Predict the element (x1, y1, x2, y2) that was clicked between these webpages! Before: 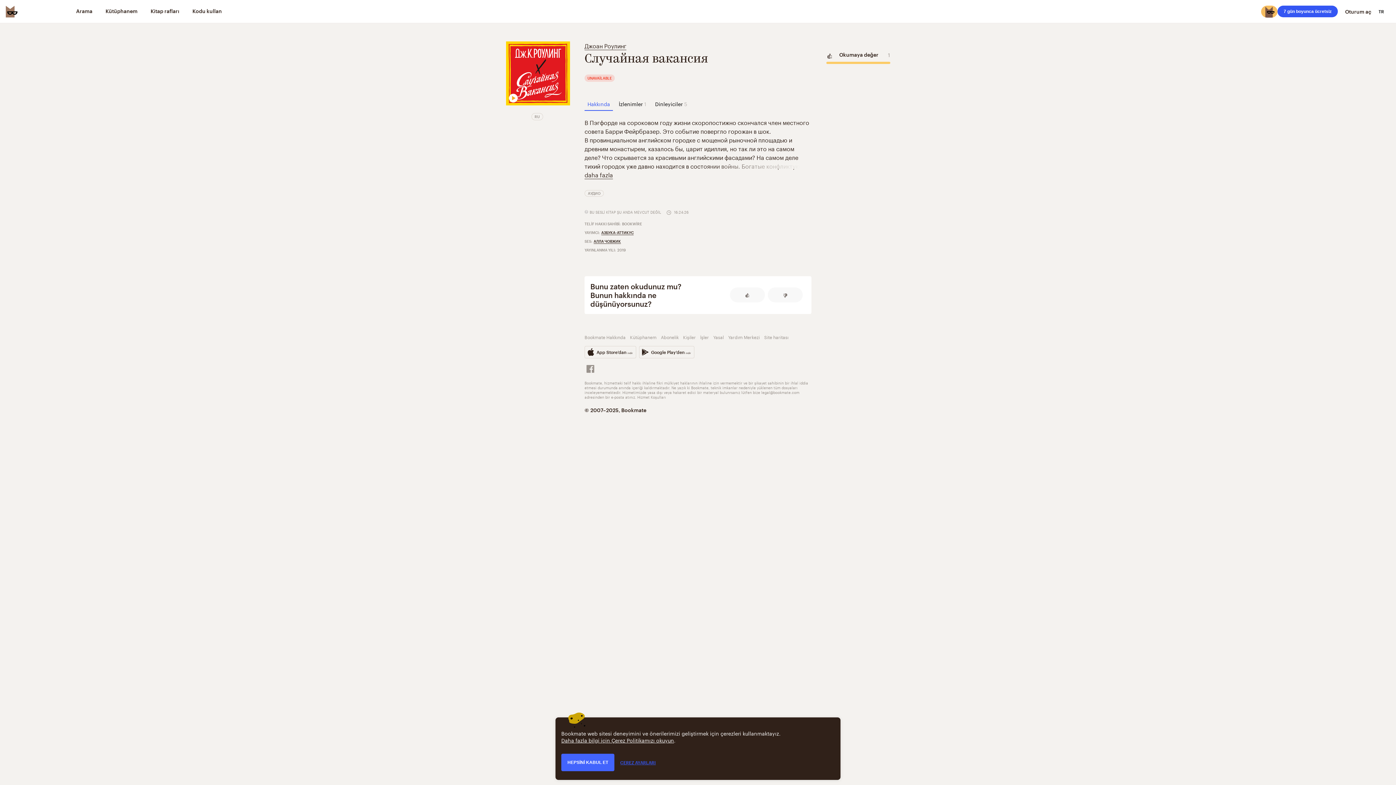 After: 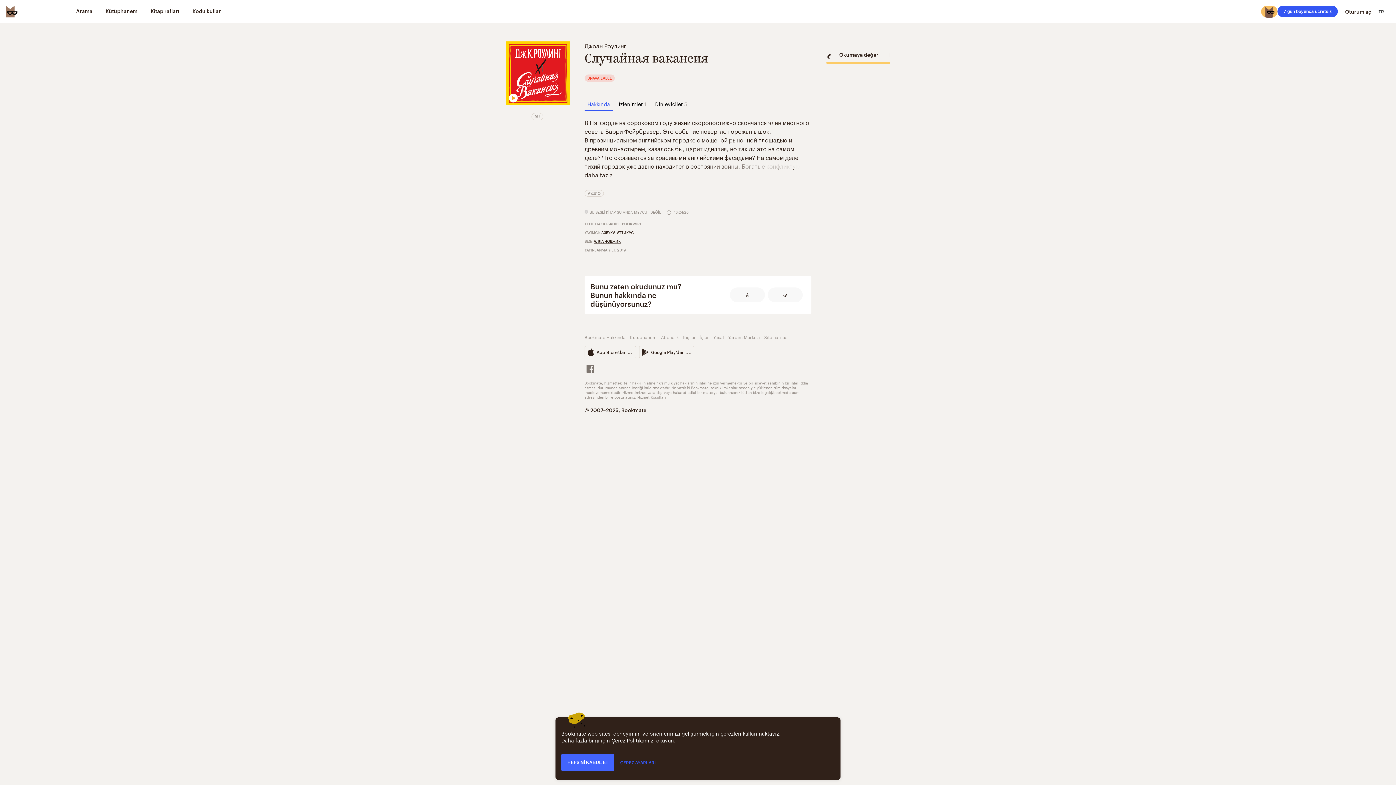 Action: bbox: (584, 363, 605, 372)